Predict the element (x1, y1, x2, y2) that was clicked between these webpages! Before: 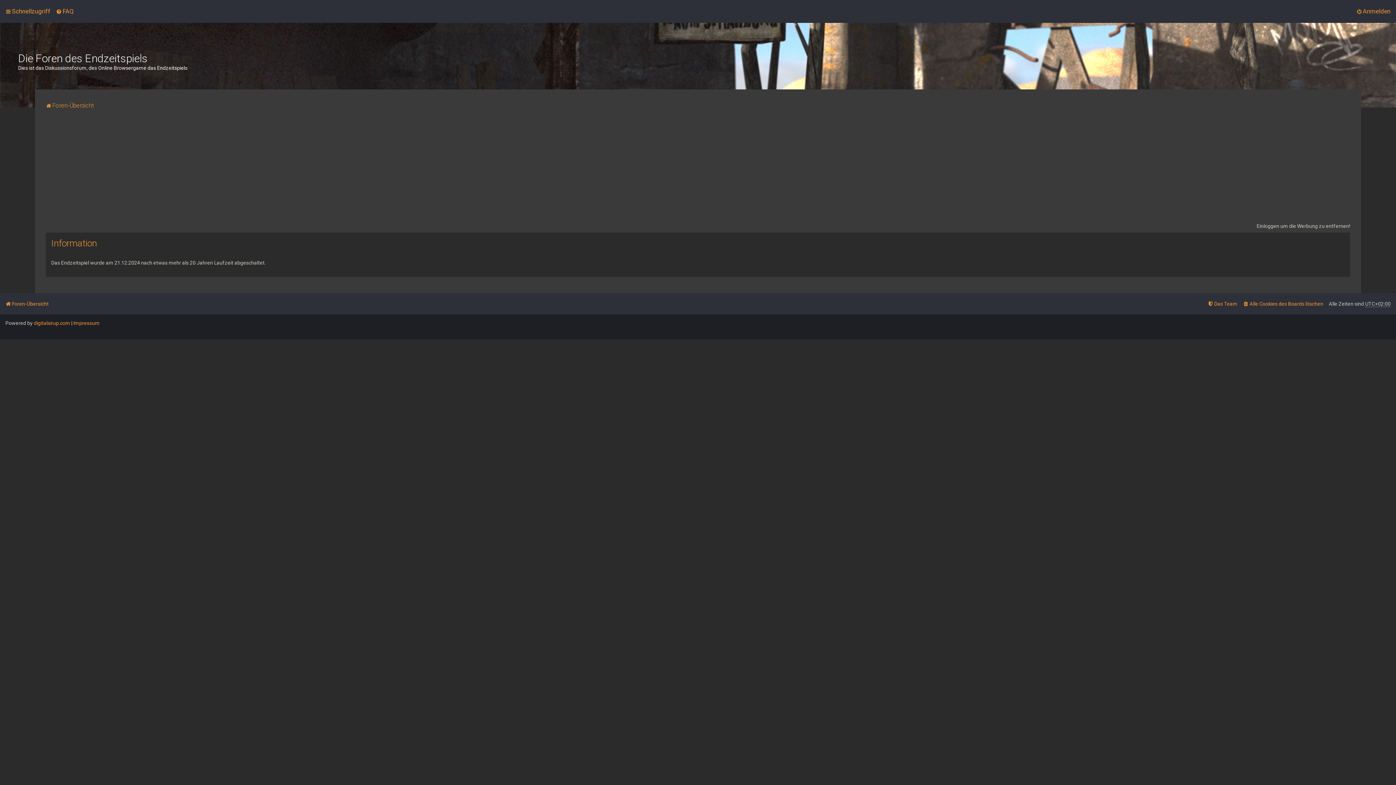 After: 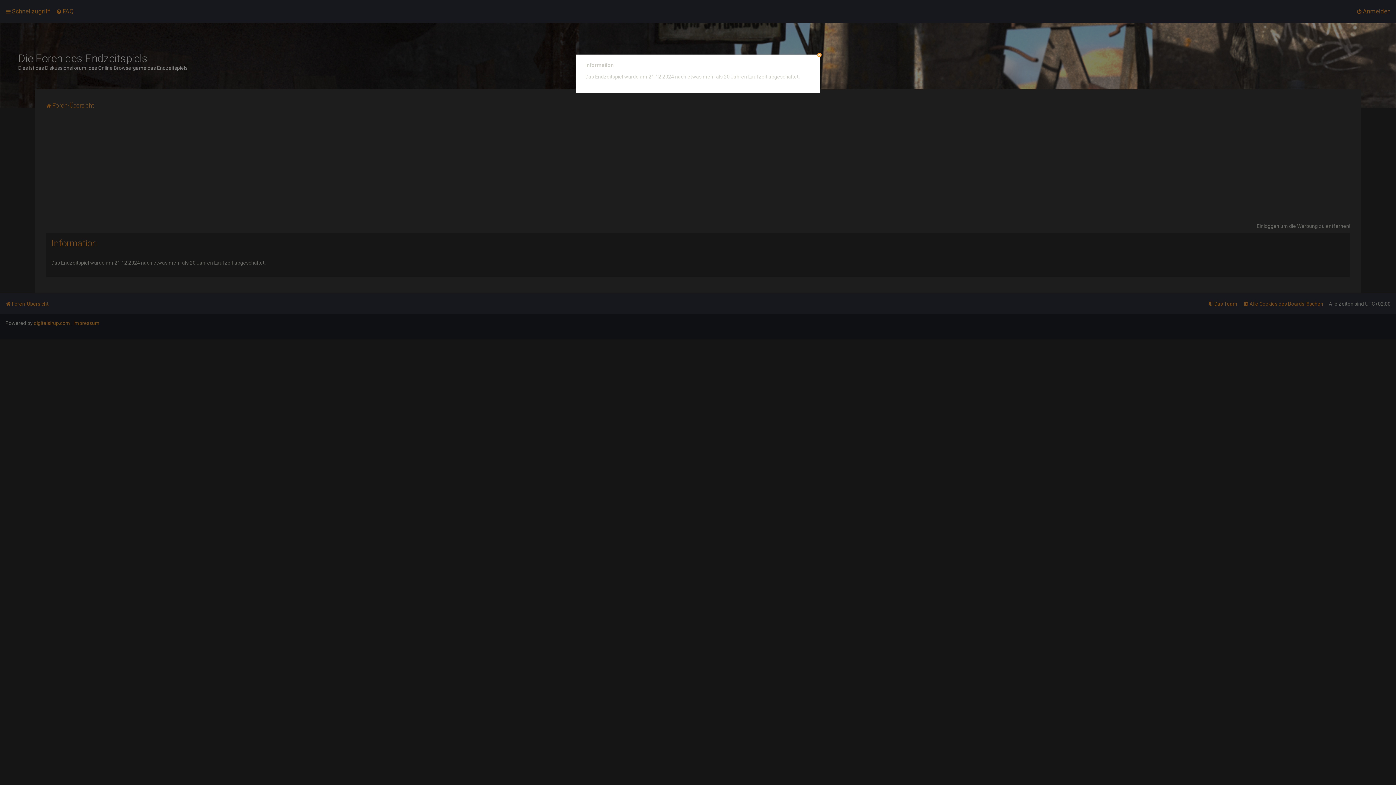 Action: label: Alle Cookies des Boards löschen bbox: (1243, 298, 1323, 309)